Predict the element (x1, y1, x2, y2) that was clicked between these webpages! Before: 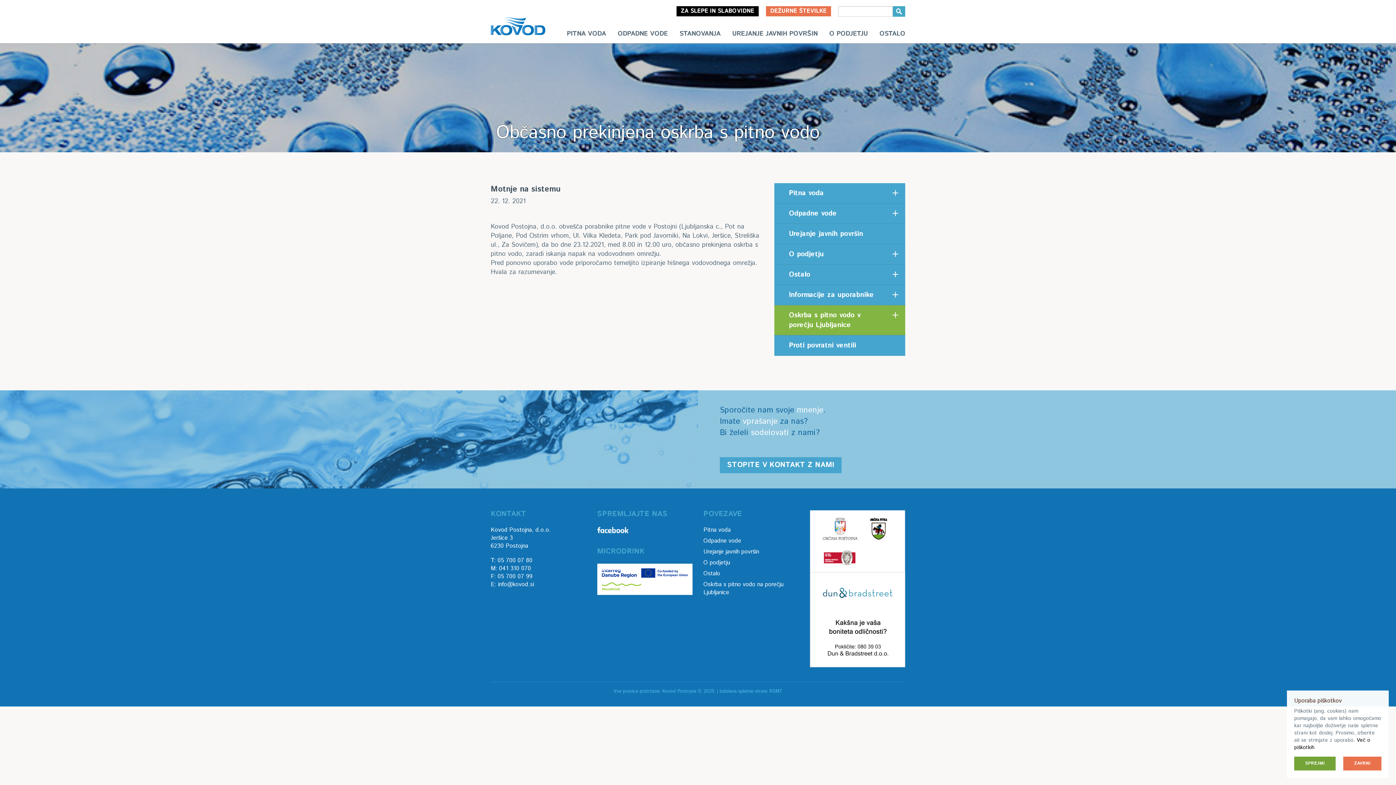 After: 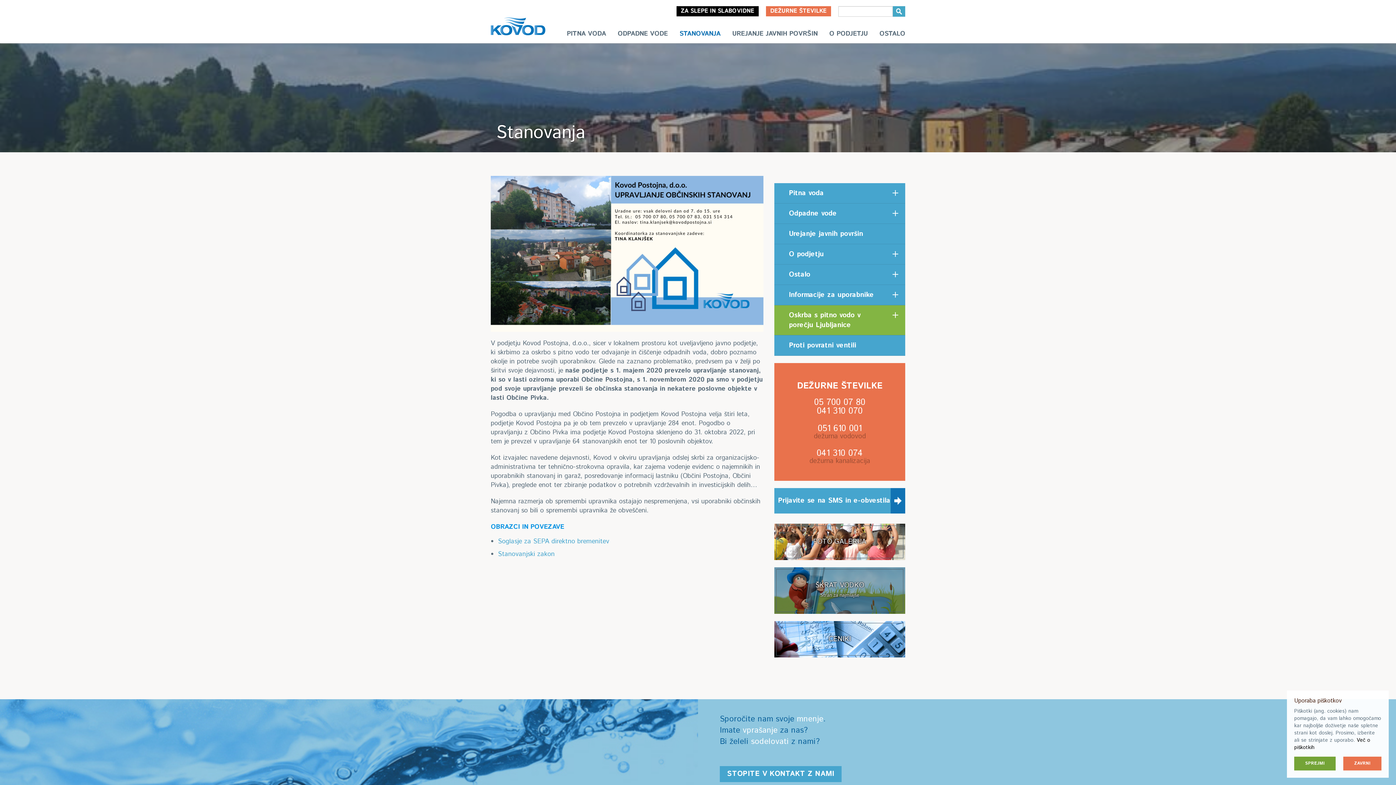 Action: bbox: (679, 29, 720, 38) label: STANOVANJA